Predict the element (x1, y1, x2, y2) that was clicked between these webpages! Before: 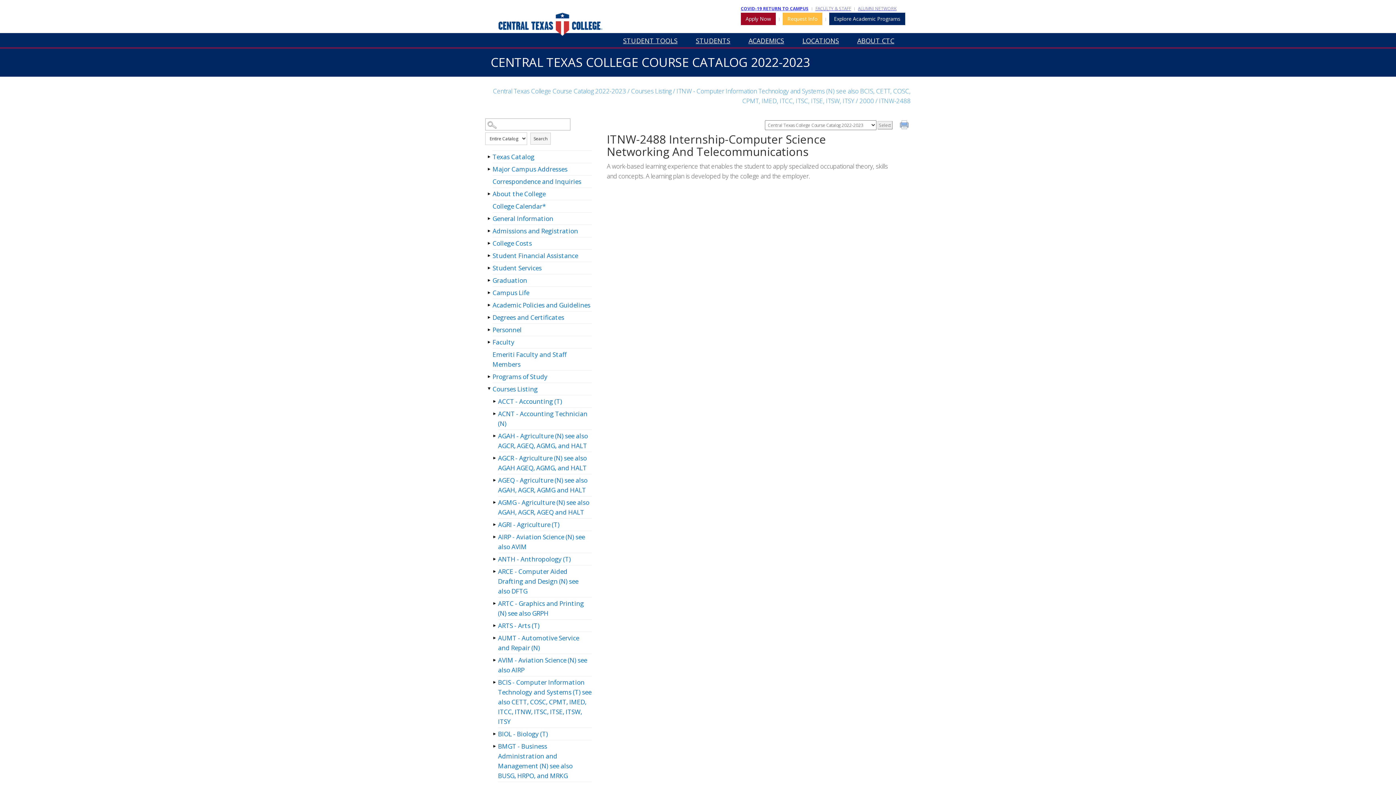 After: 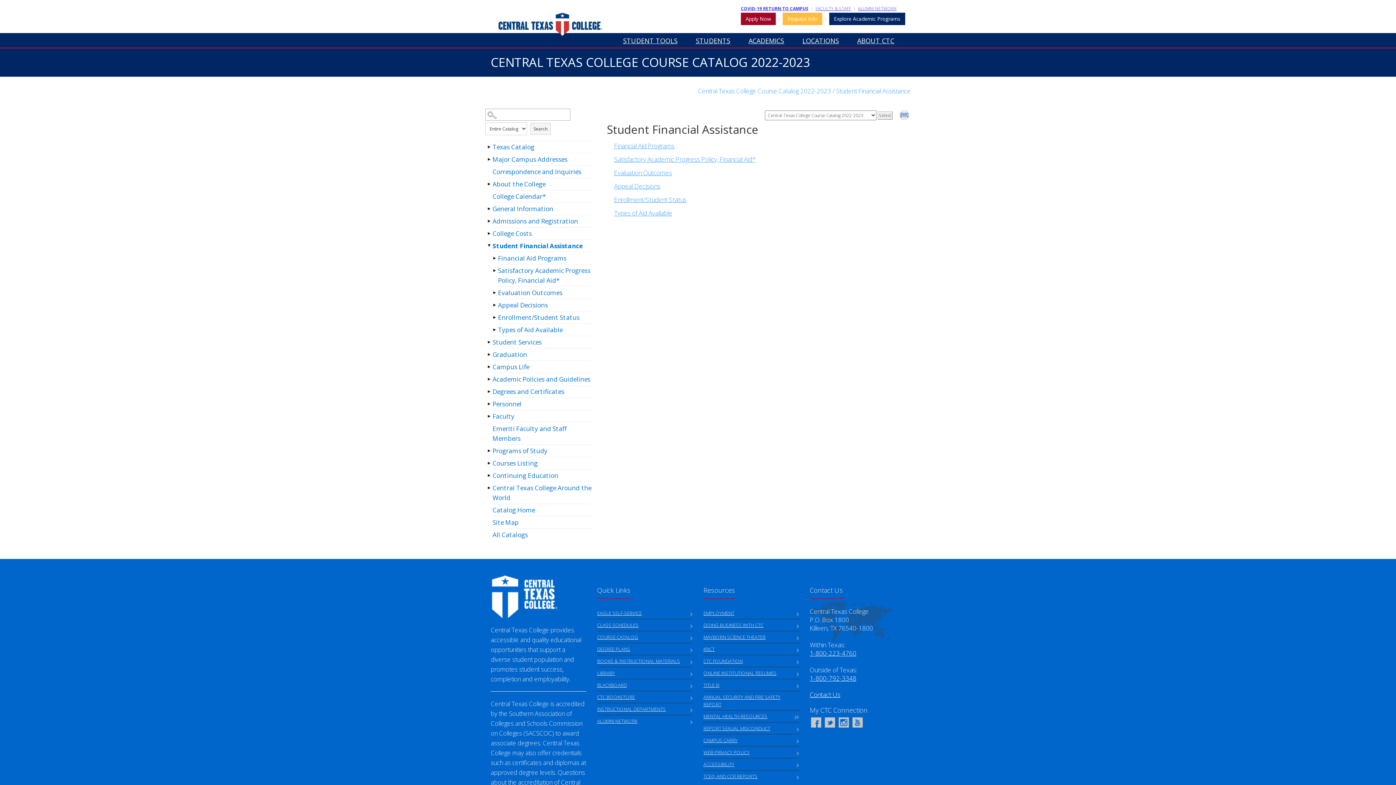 Action: label: Student Financial Assistance bbox: (492, 249, 591, 261)